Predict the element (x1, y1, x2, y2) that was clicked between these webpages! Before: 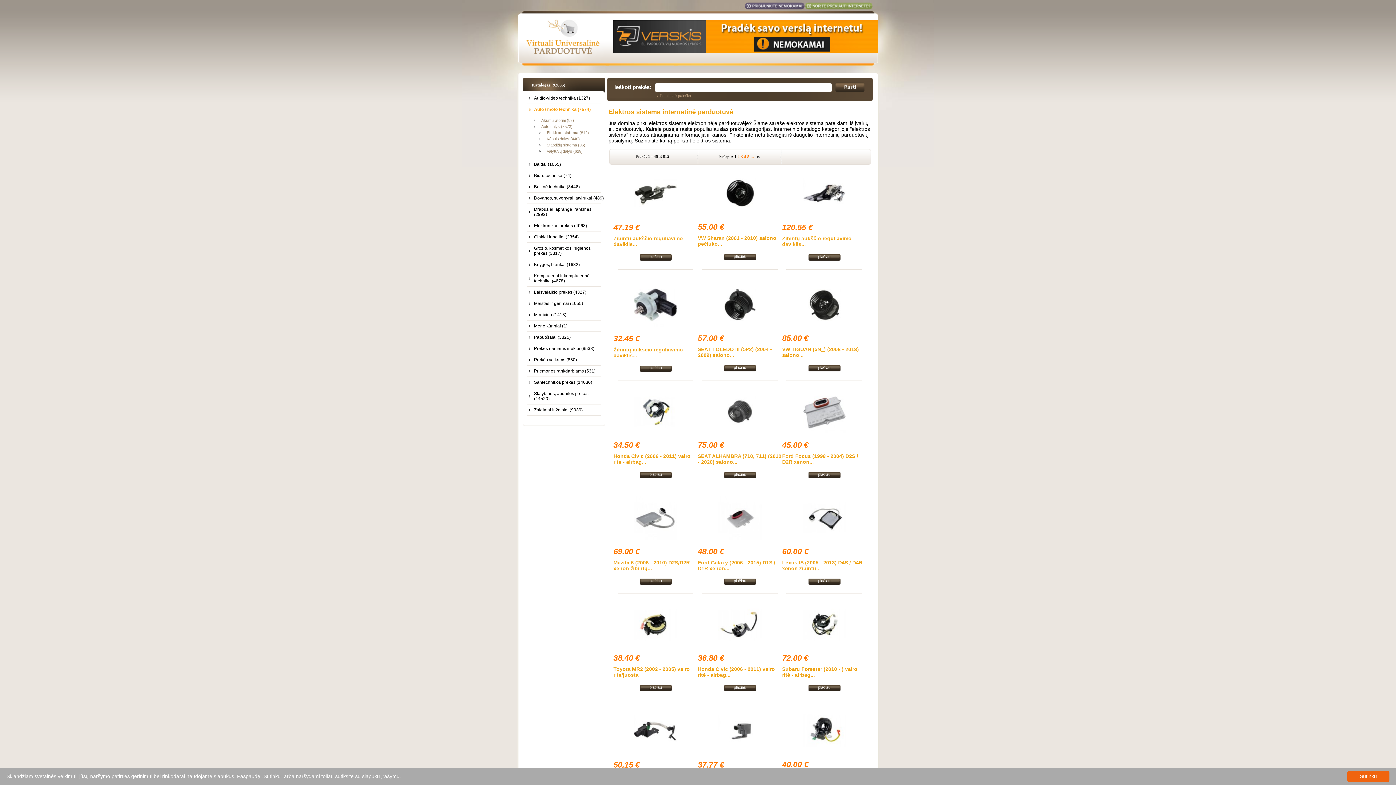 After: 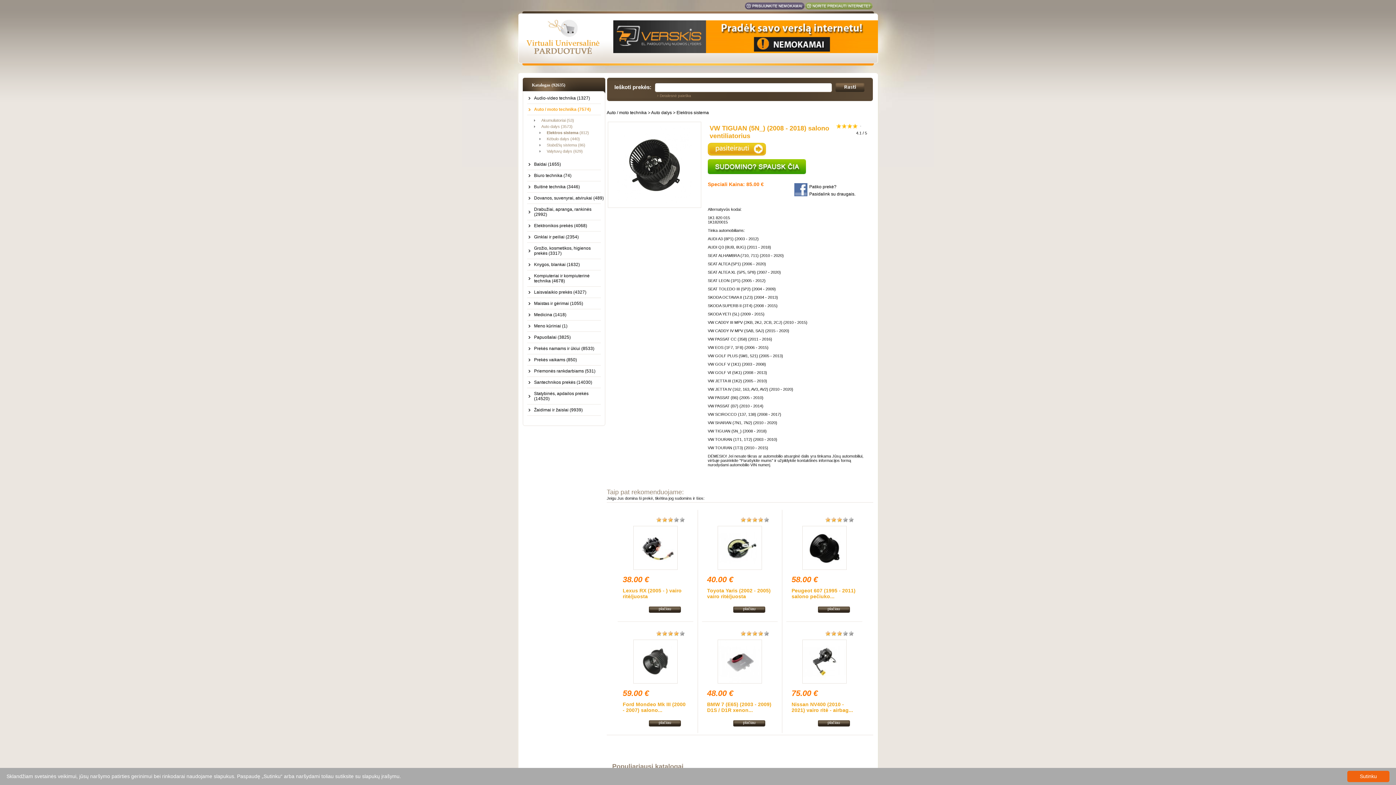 Action: bbox: (802, 322, 846, 327)